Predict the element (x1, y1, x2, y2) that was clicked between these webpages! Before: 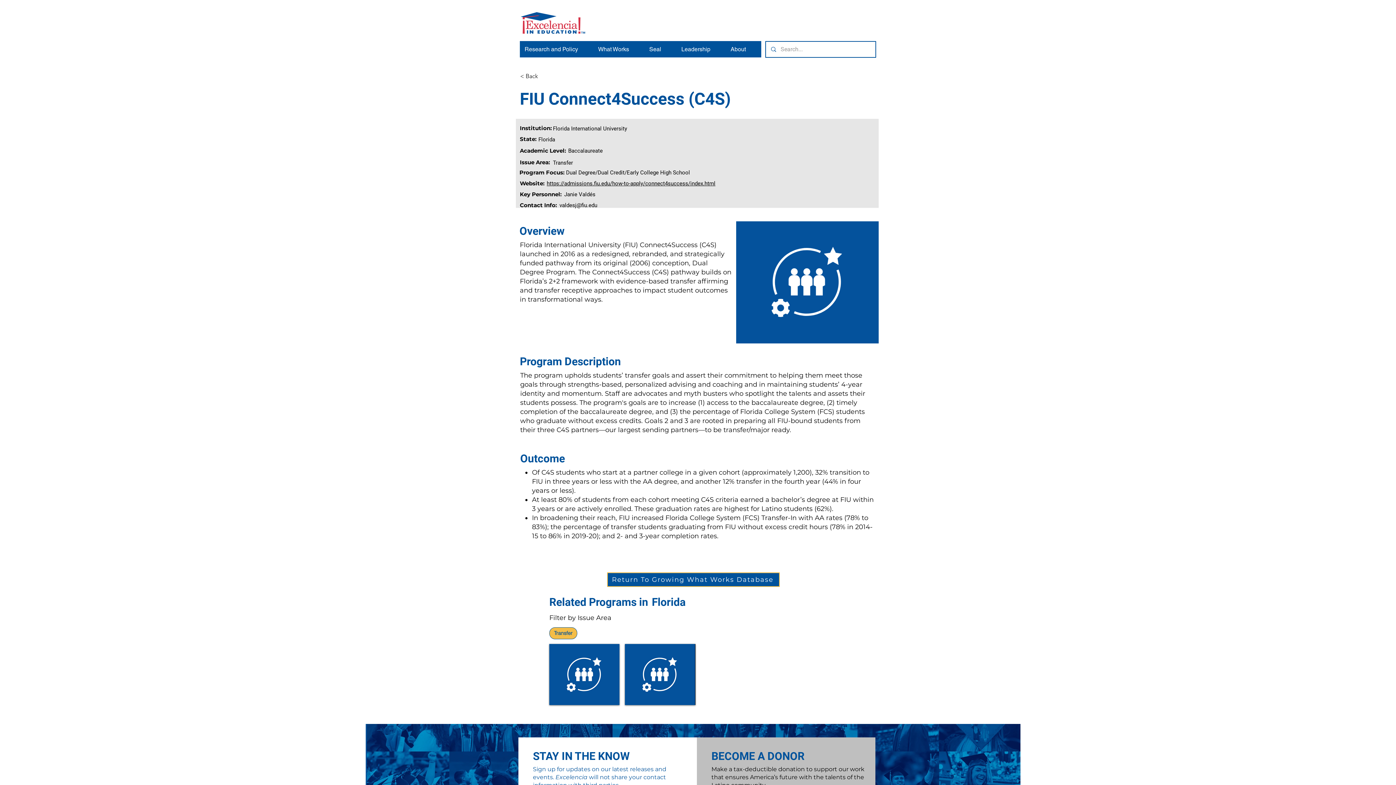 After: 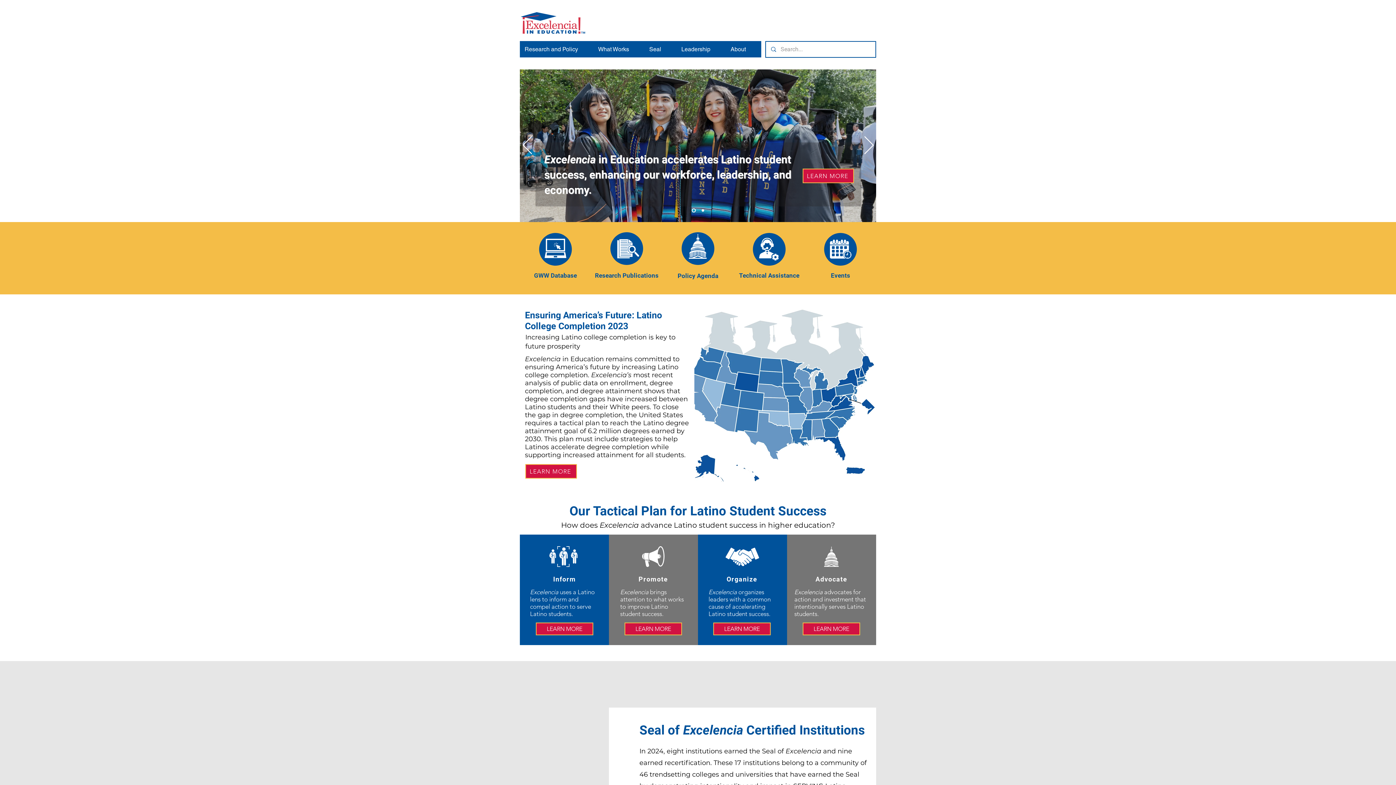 Action: bbox: (516, 7, 590, 38)